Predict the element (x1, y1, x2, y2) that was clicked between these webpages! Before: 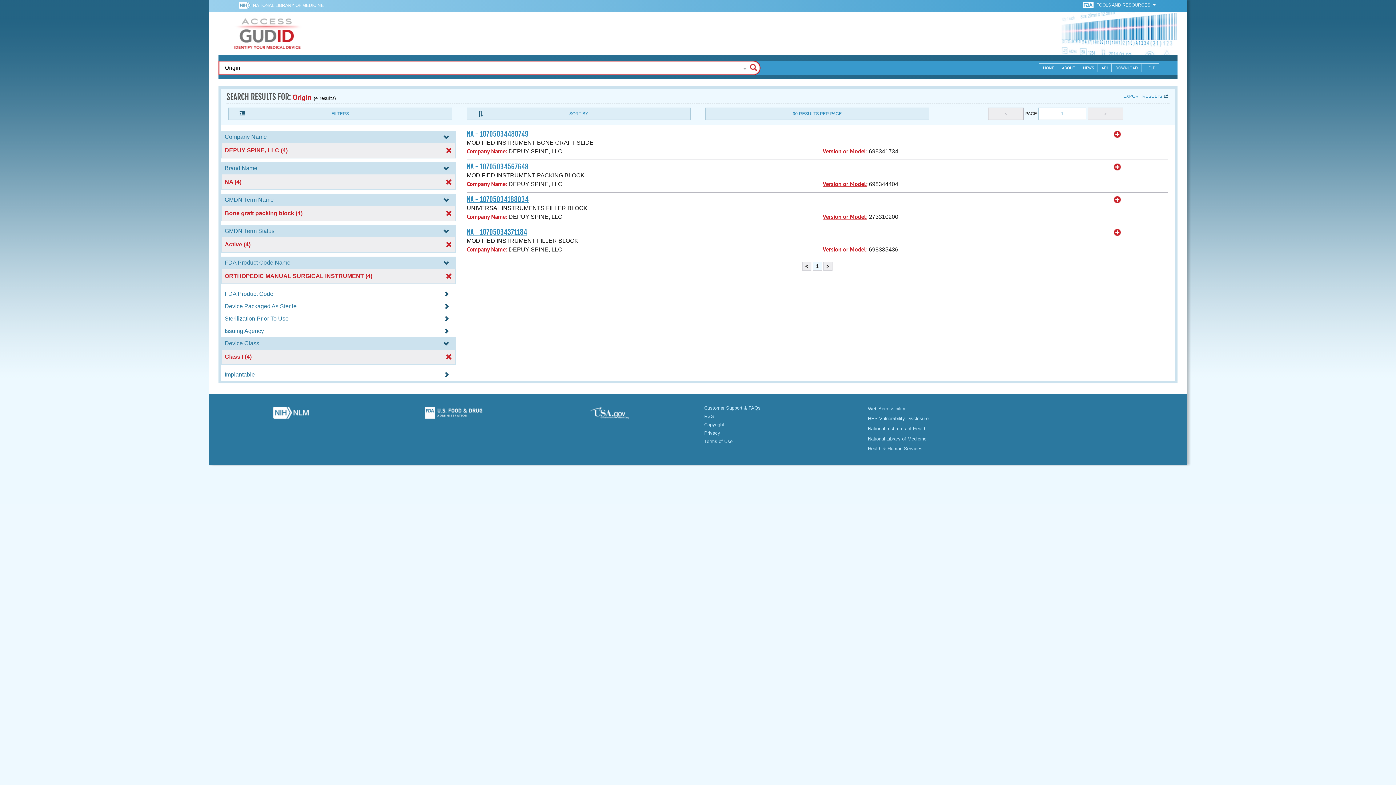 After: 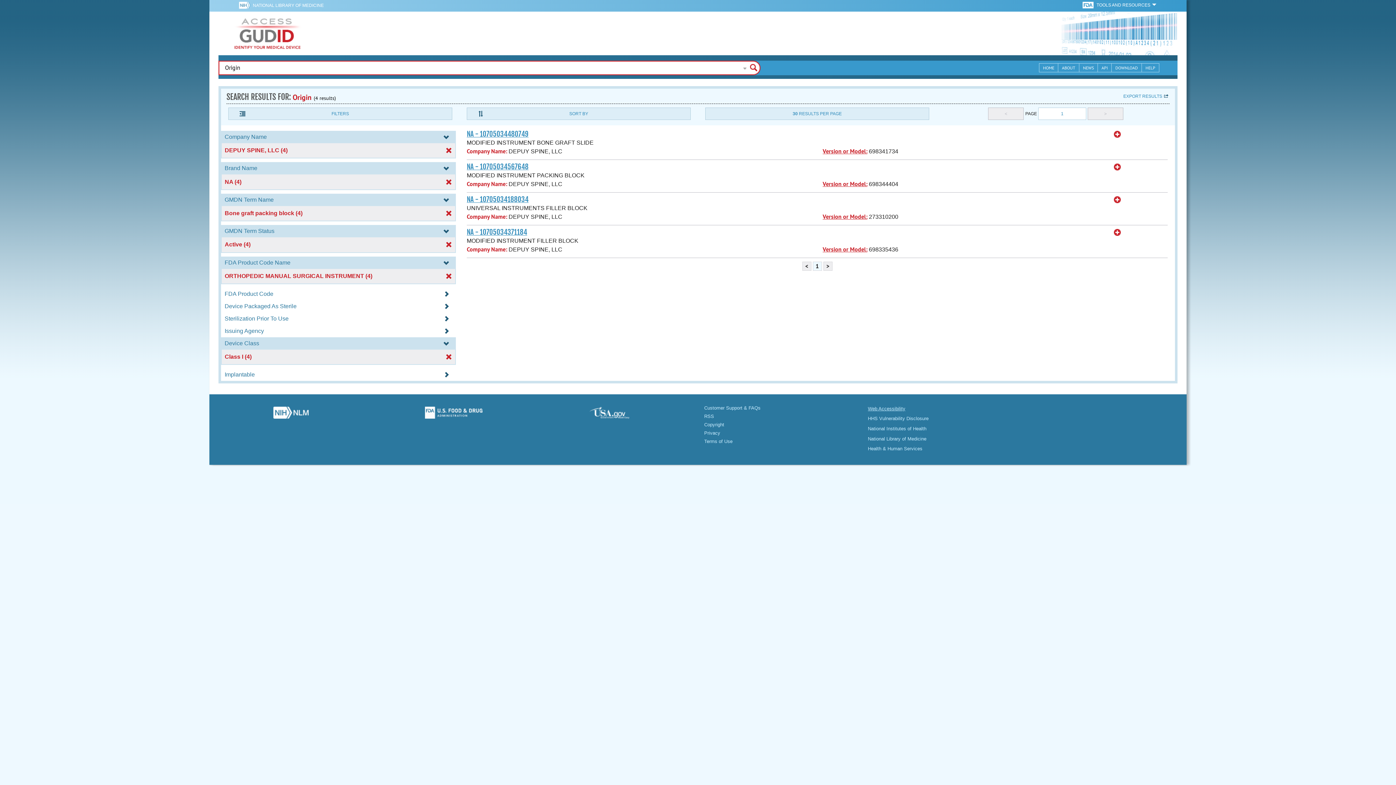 Action: bbox: (868, 406, 905, 411) label: Web Accessibility